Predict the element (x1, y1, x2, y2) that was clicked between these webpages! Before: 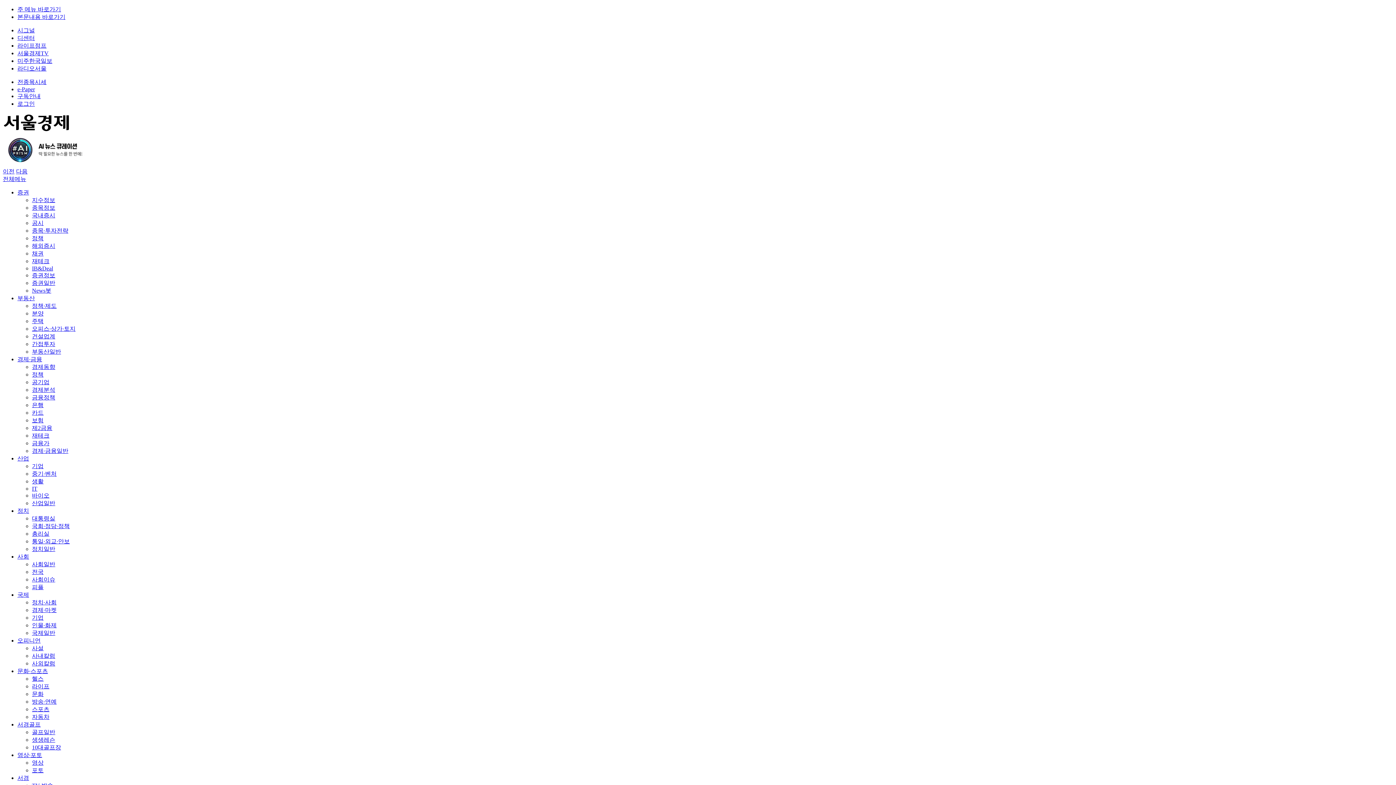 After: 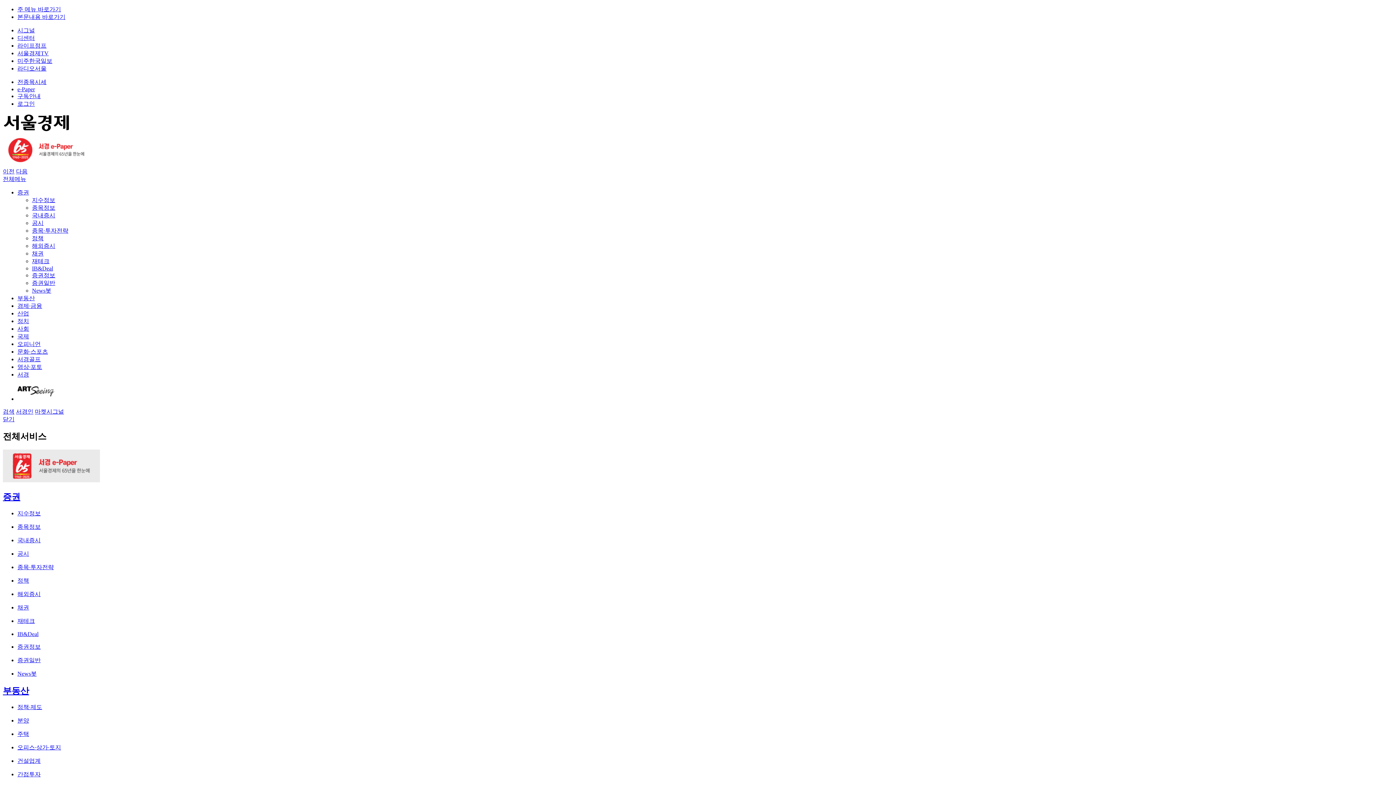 Action: bbox: (17, 637, 40, 644) label: 오피니언